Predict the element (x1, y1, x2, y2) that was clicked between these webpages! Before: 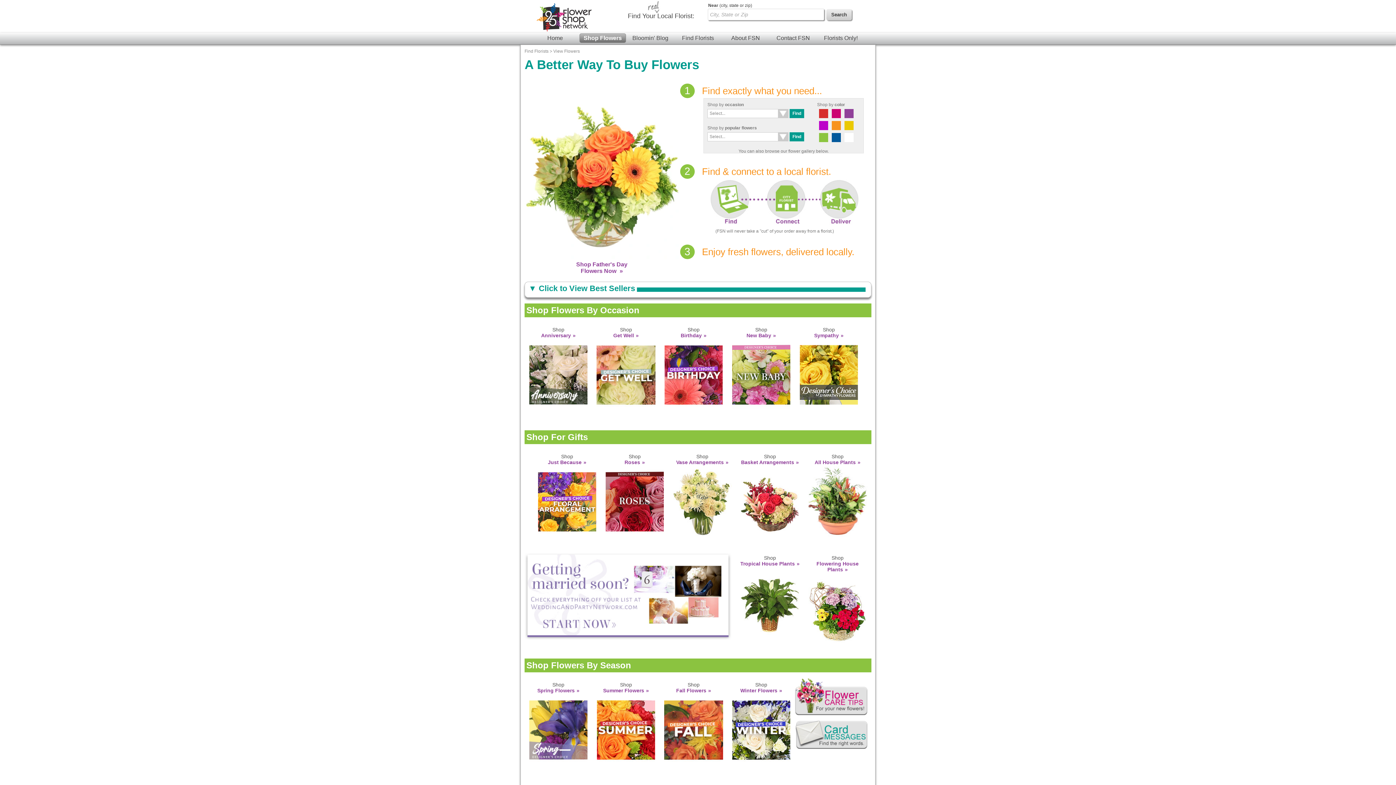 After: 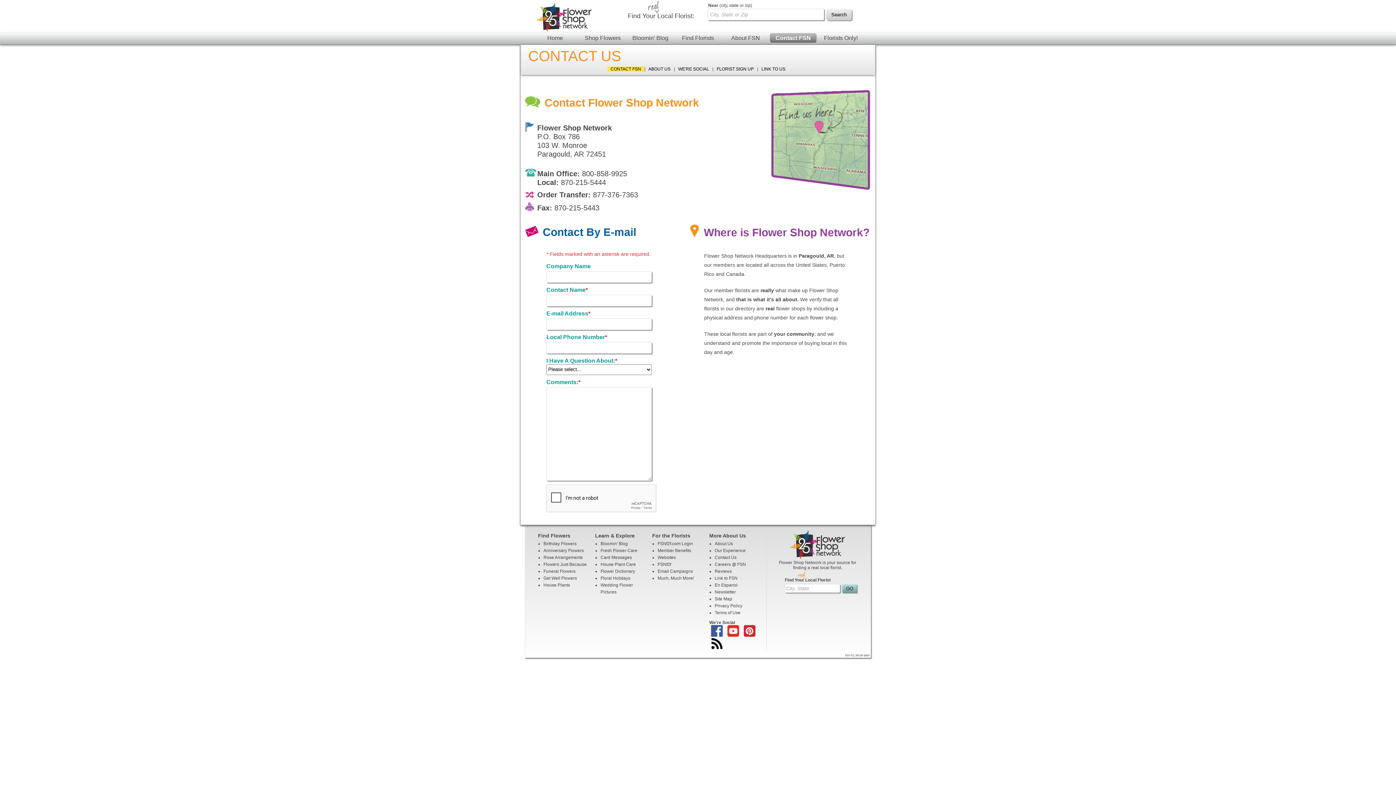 Action: bbox: (770, 33, 816, 42) label: Contact FSN